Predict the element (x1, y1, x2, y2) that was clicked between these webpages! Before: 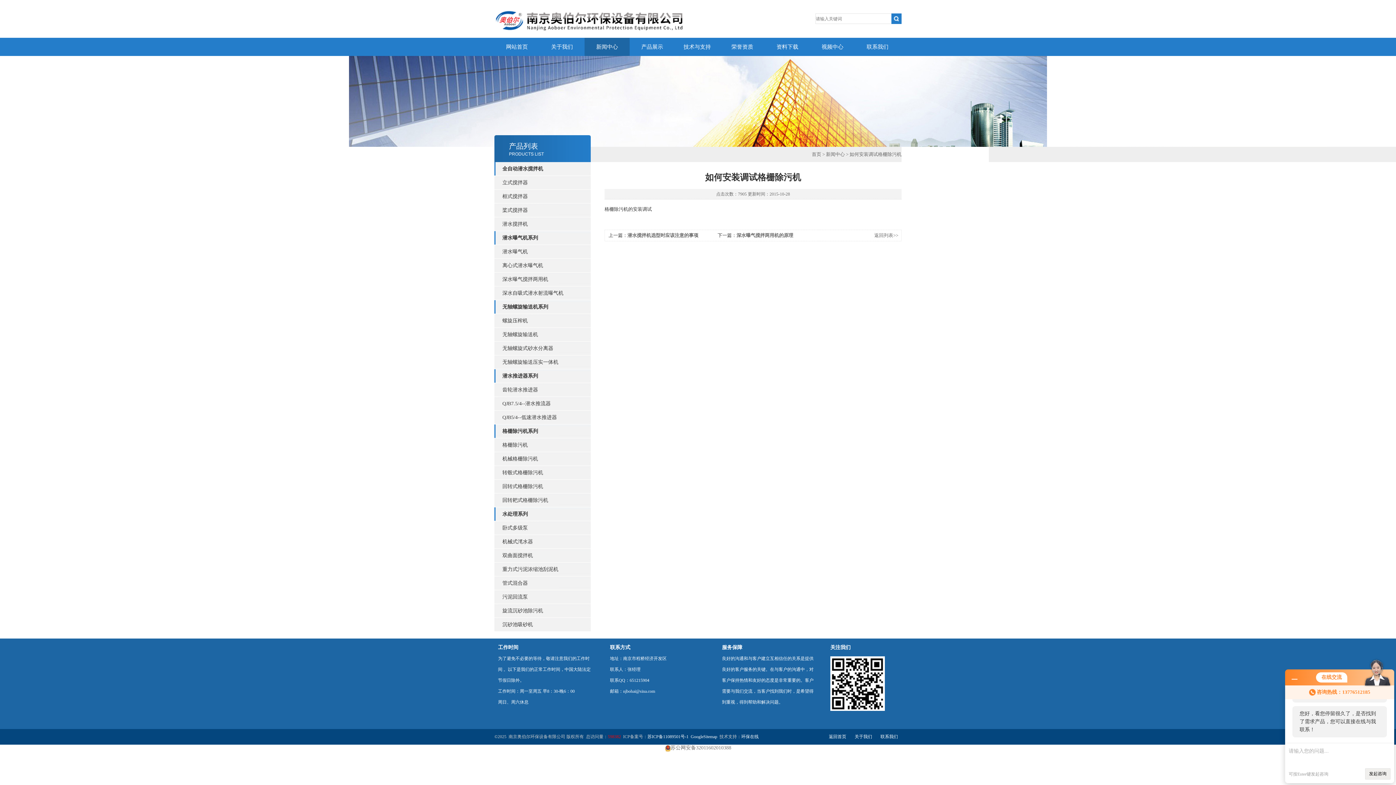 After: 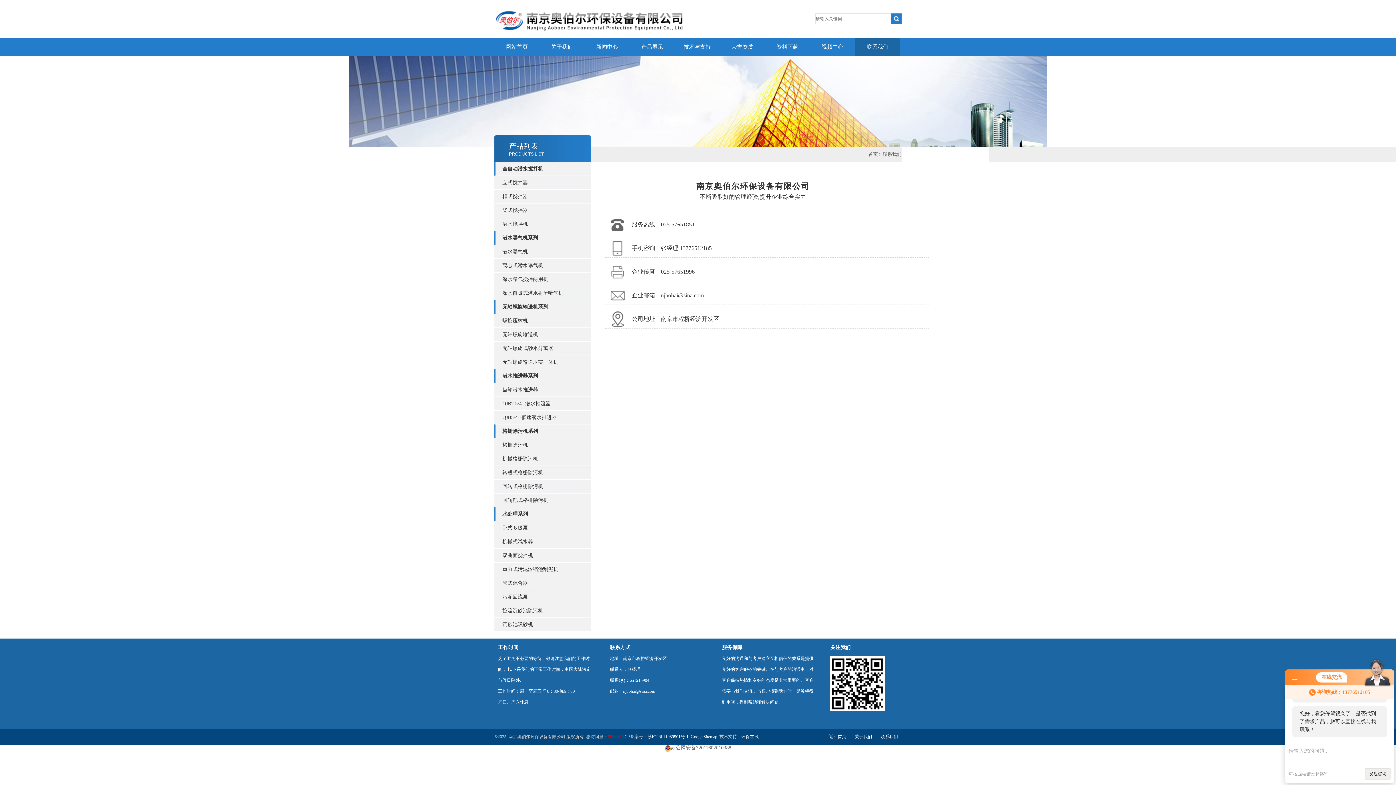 Action: label: 联系我们 bbox: (855, 37, 900, 56)